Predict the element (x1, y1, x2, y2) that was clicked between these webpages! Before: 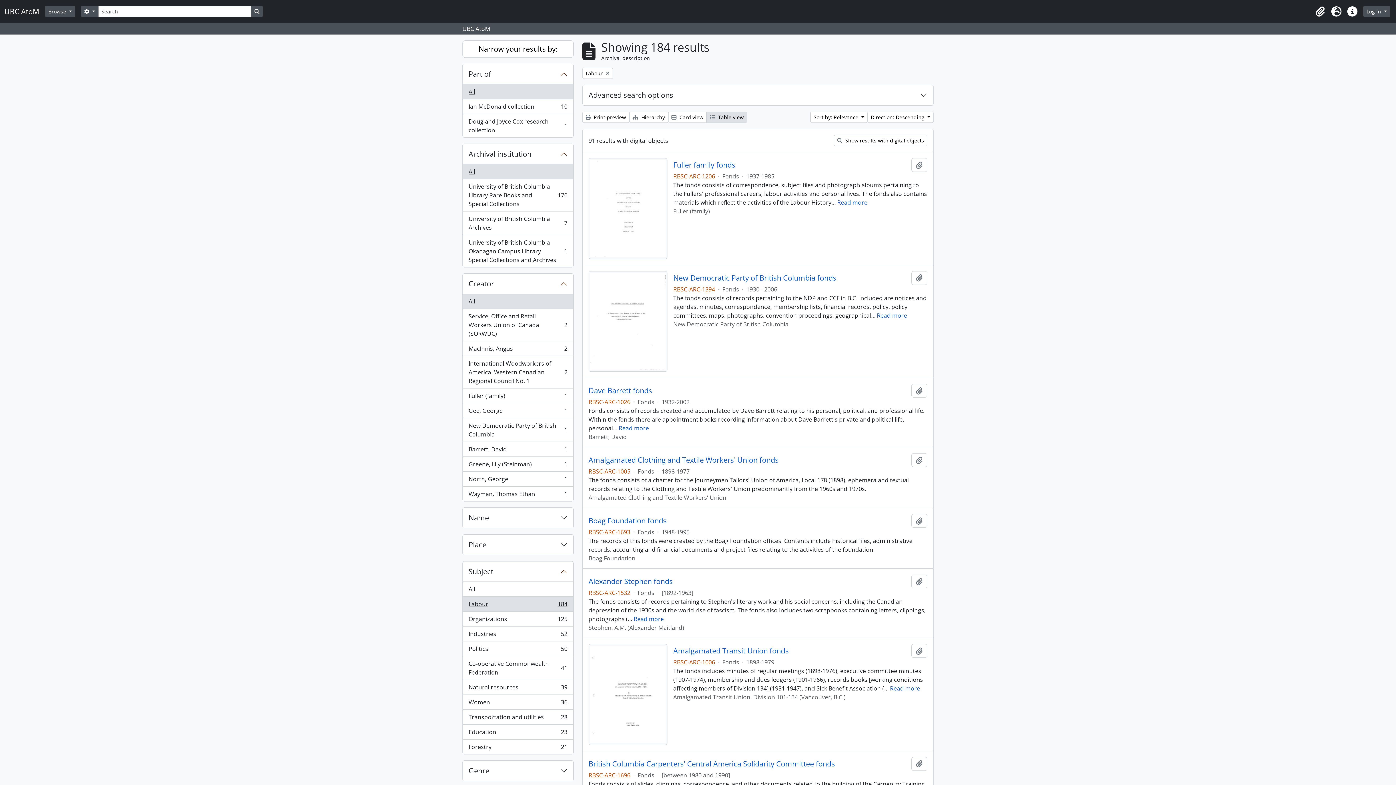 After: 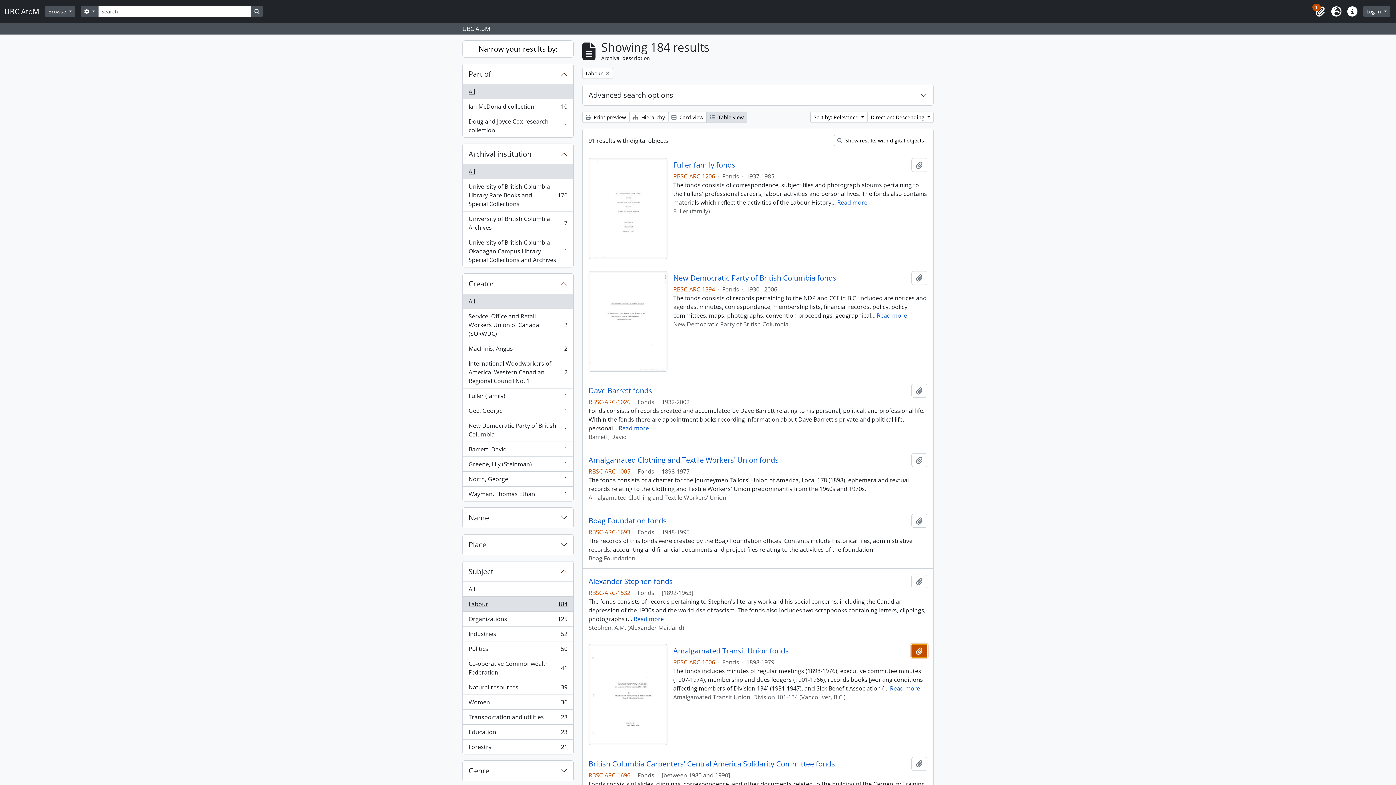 Action: label: Add to clipboard bbox: (911, 644, 927, 658)